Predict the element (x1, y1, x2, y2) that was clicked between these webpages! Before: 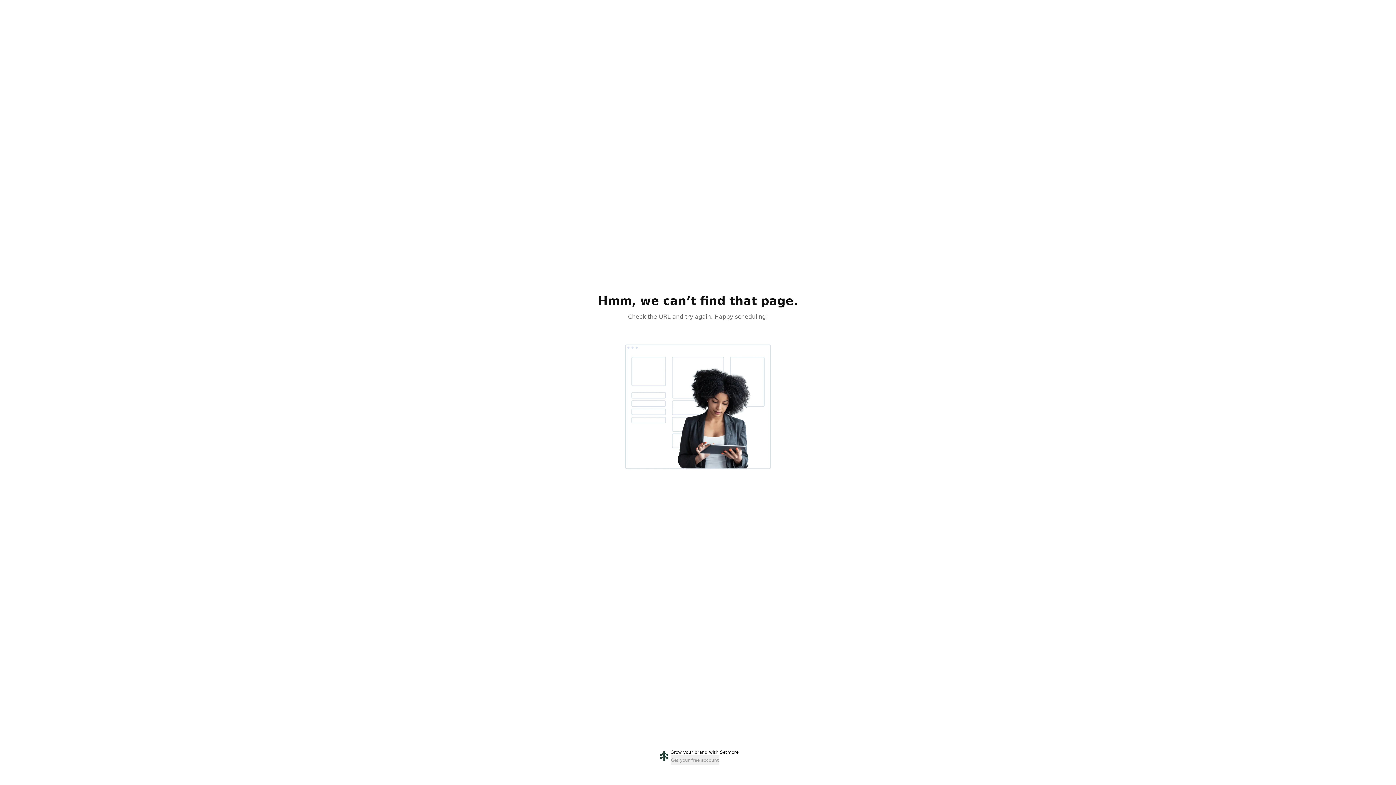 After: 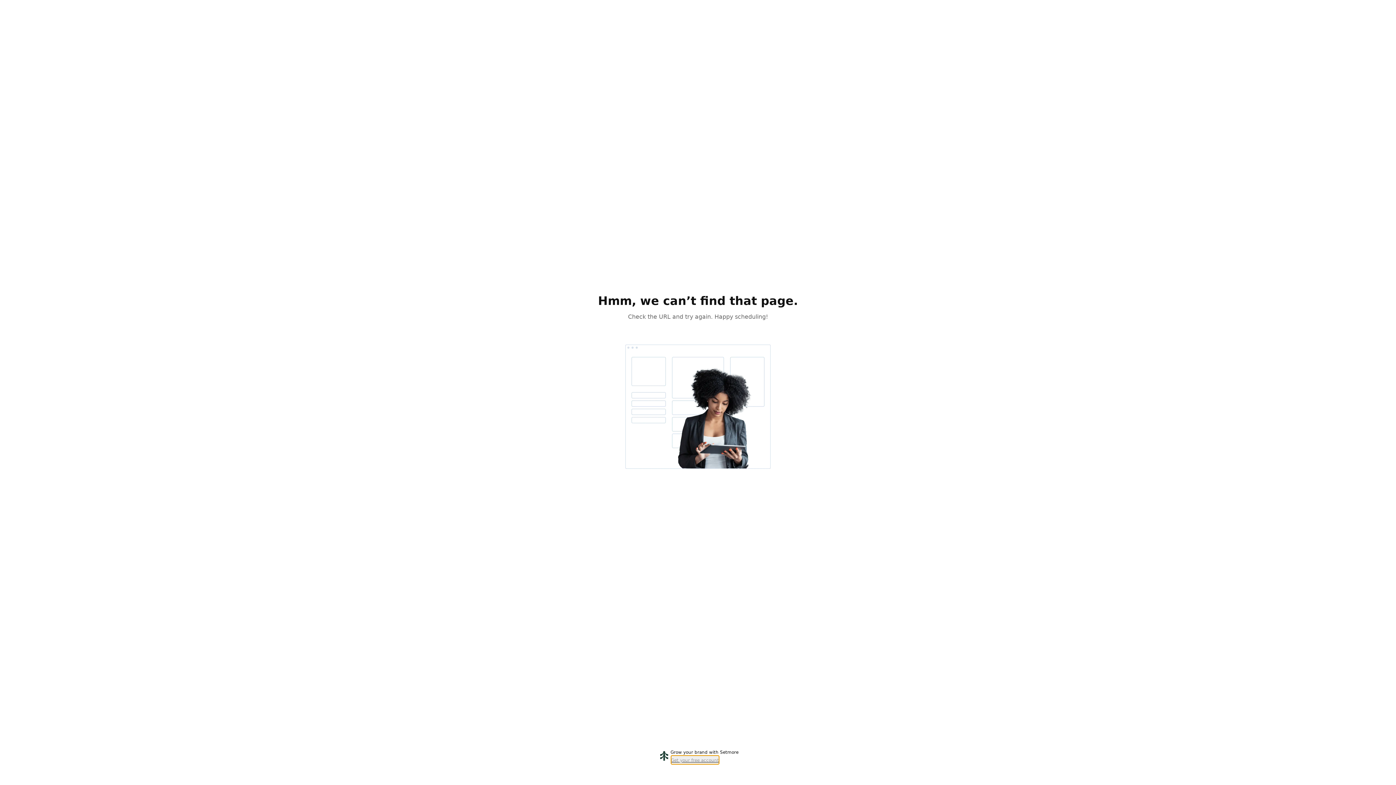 Action: bbox: (670, 755, 719, 765) label: Get your free account